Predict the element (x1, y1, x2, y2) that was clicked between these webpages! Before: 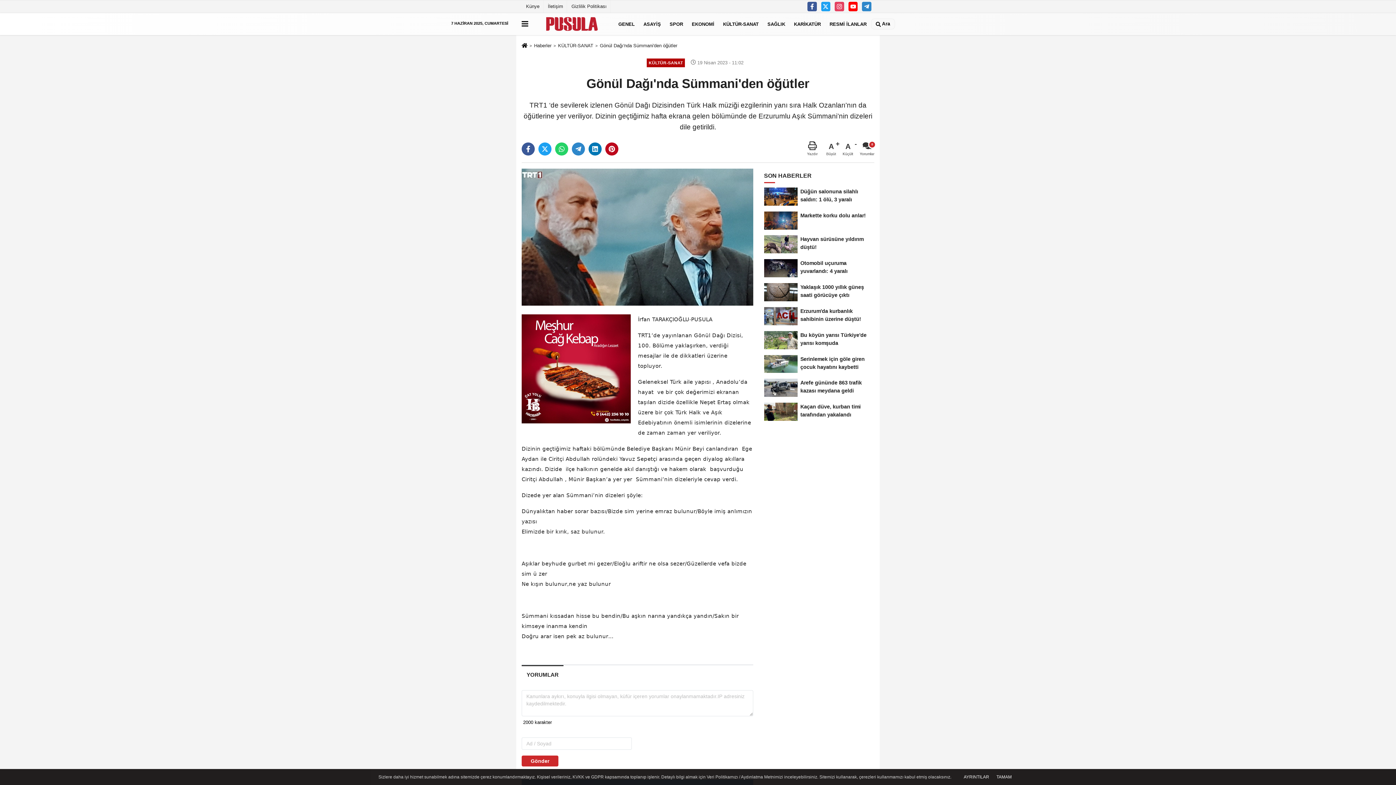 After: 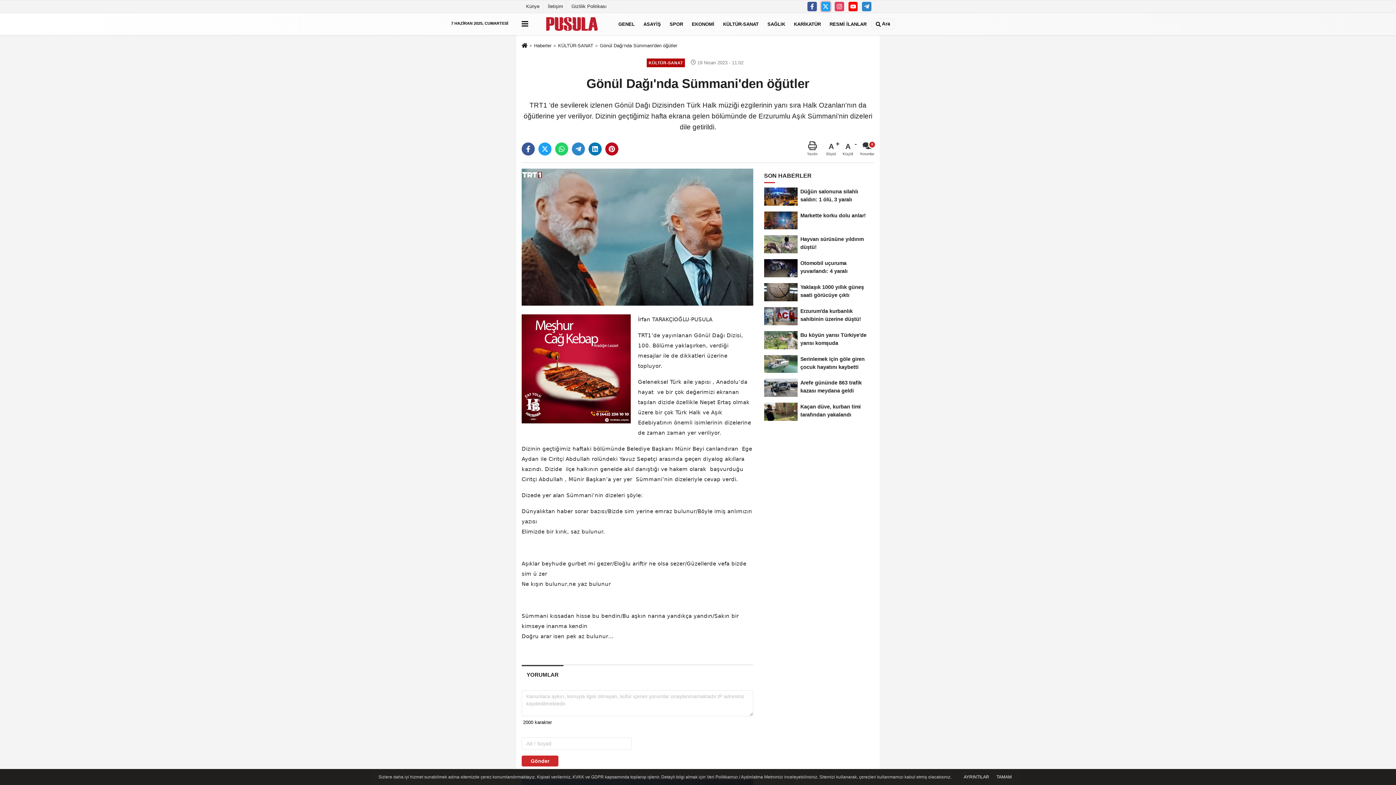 Action: bbox: (821, 1, 830, 11)